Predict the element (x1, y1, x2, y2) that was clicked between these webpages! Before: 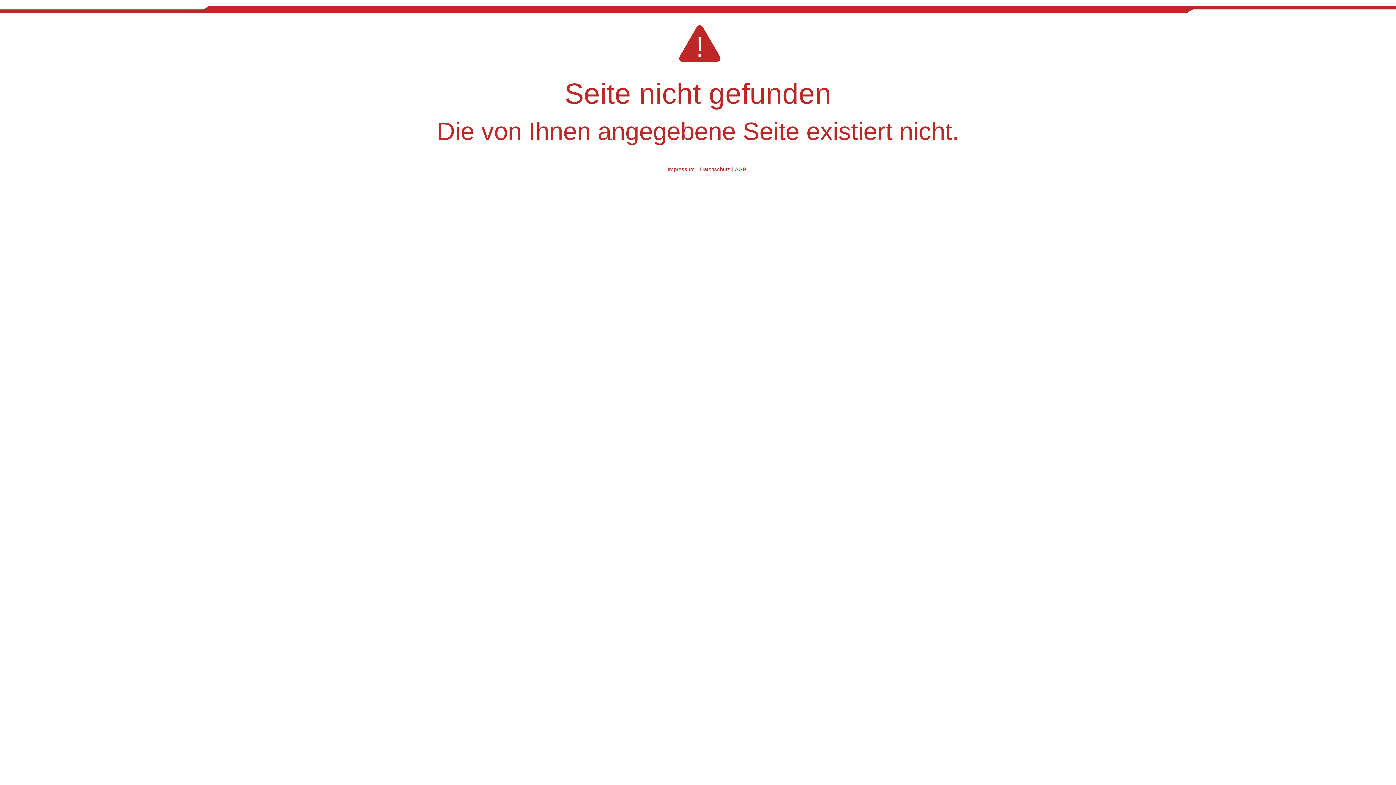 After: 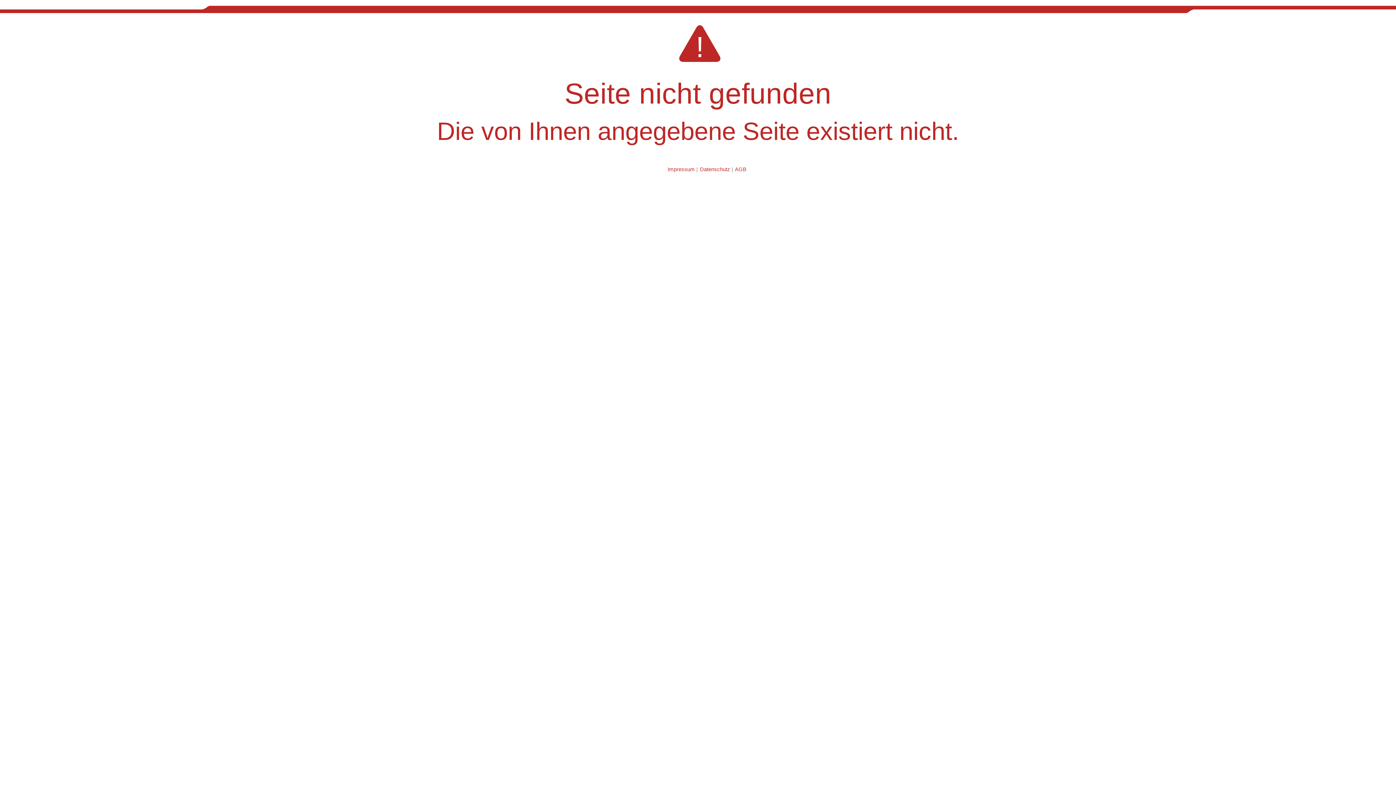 Action: bbox: (667, 166, 695, 172) label: Impressum